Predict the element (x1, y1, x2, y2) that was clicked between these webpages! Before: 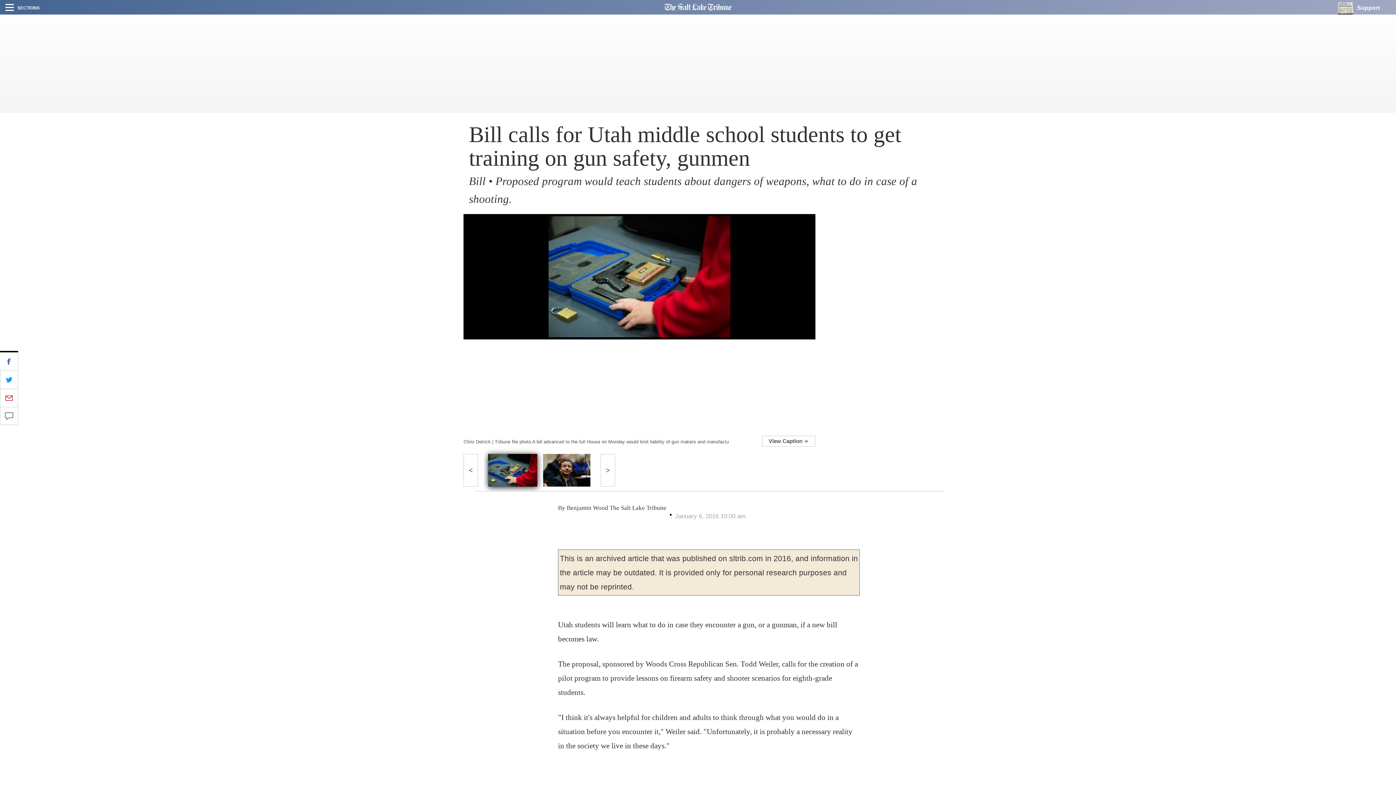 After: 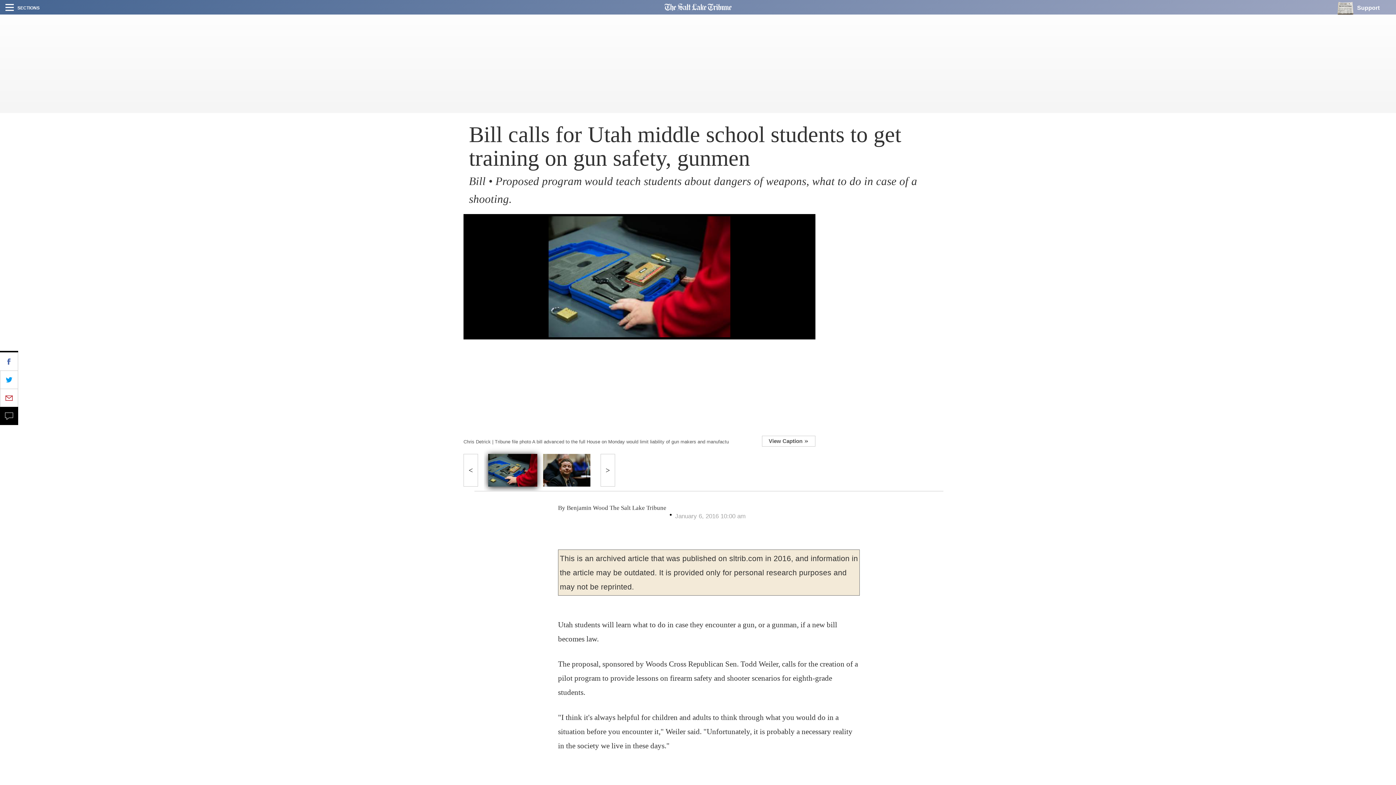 Action: bbox: (0, 407, 18, 425)